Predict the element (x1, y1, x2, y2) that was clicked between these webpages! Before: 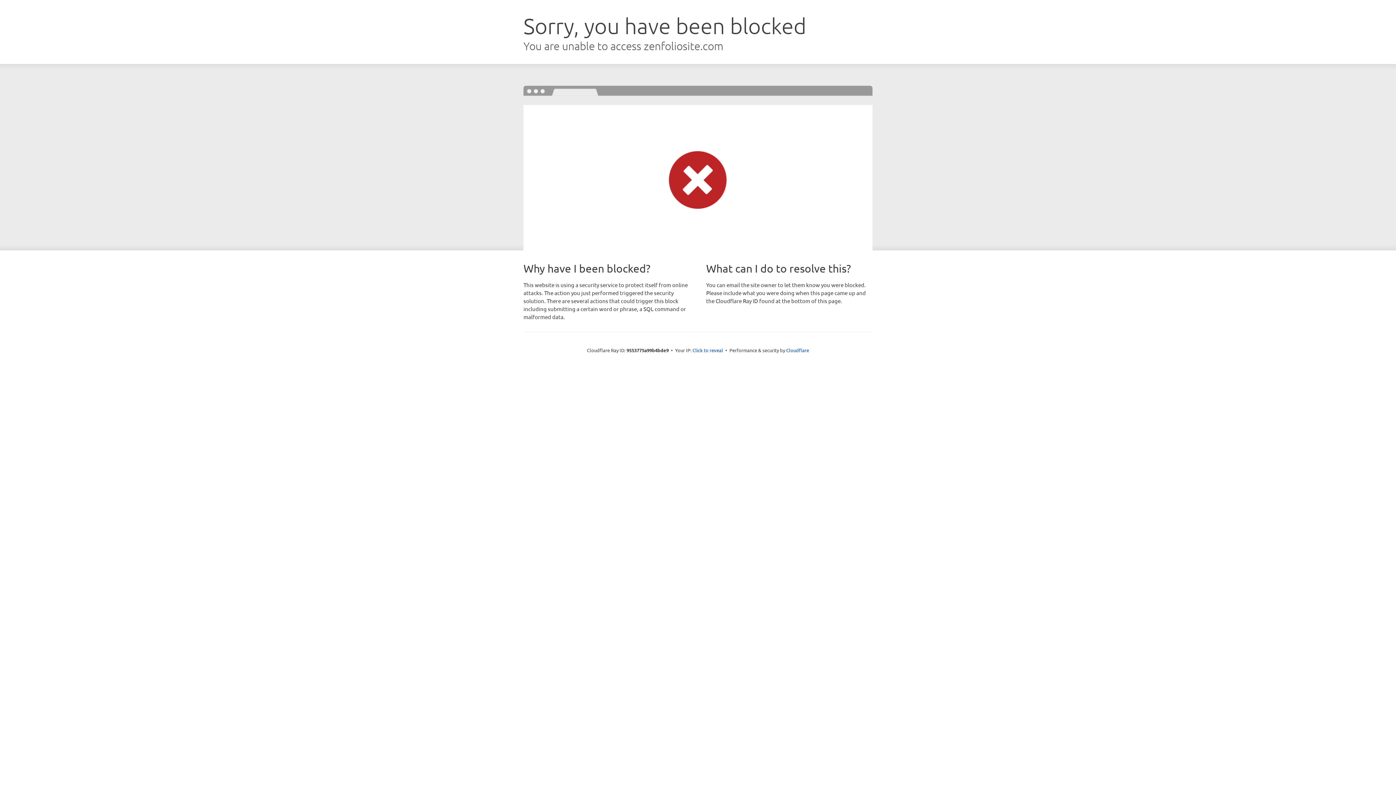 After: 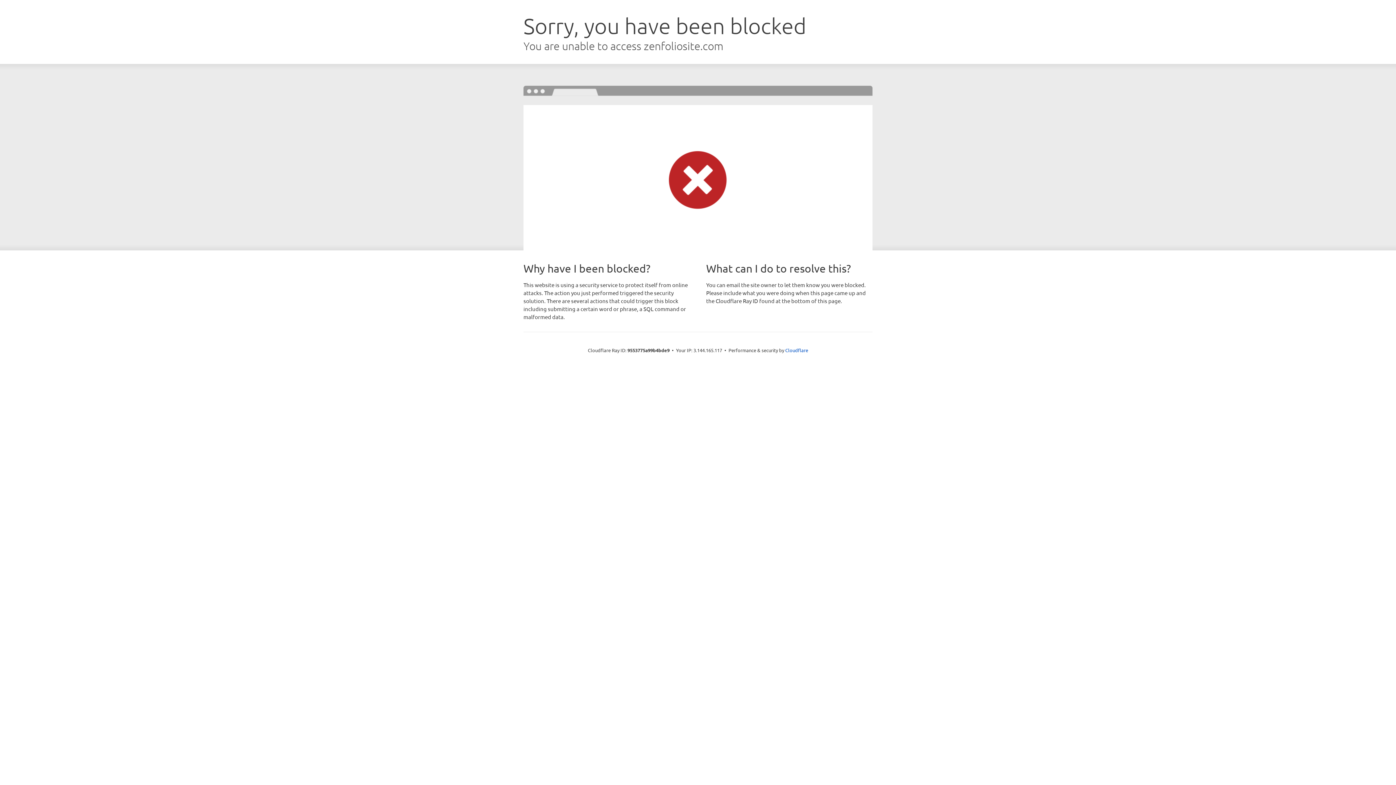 Action: label: Click to reveal bbox: (692, 346, 723, 353)